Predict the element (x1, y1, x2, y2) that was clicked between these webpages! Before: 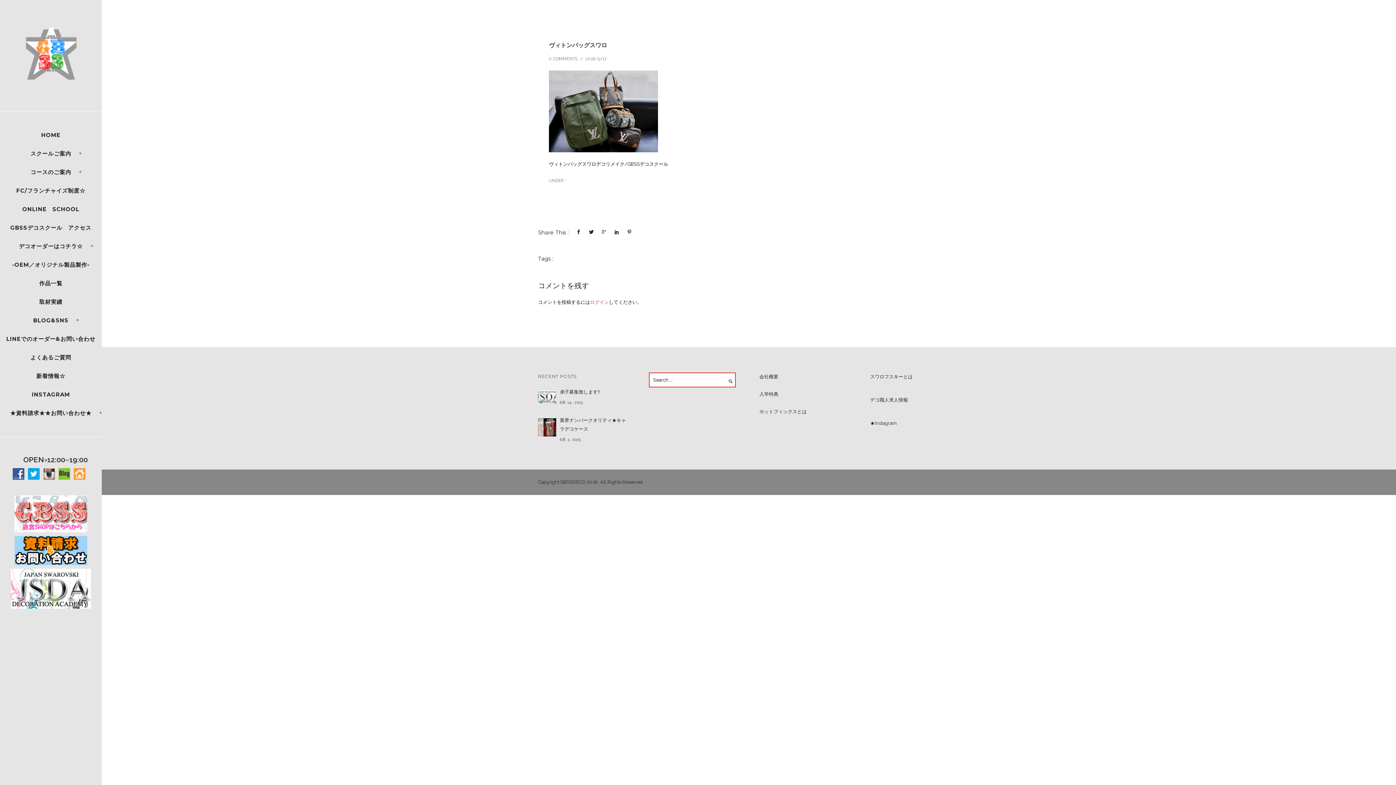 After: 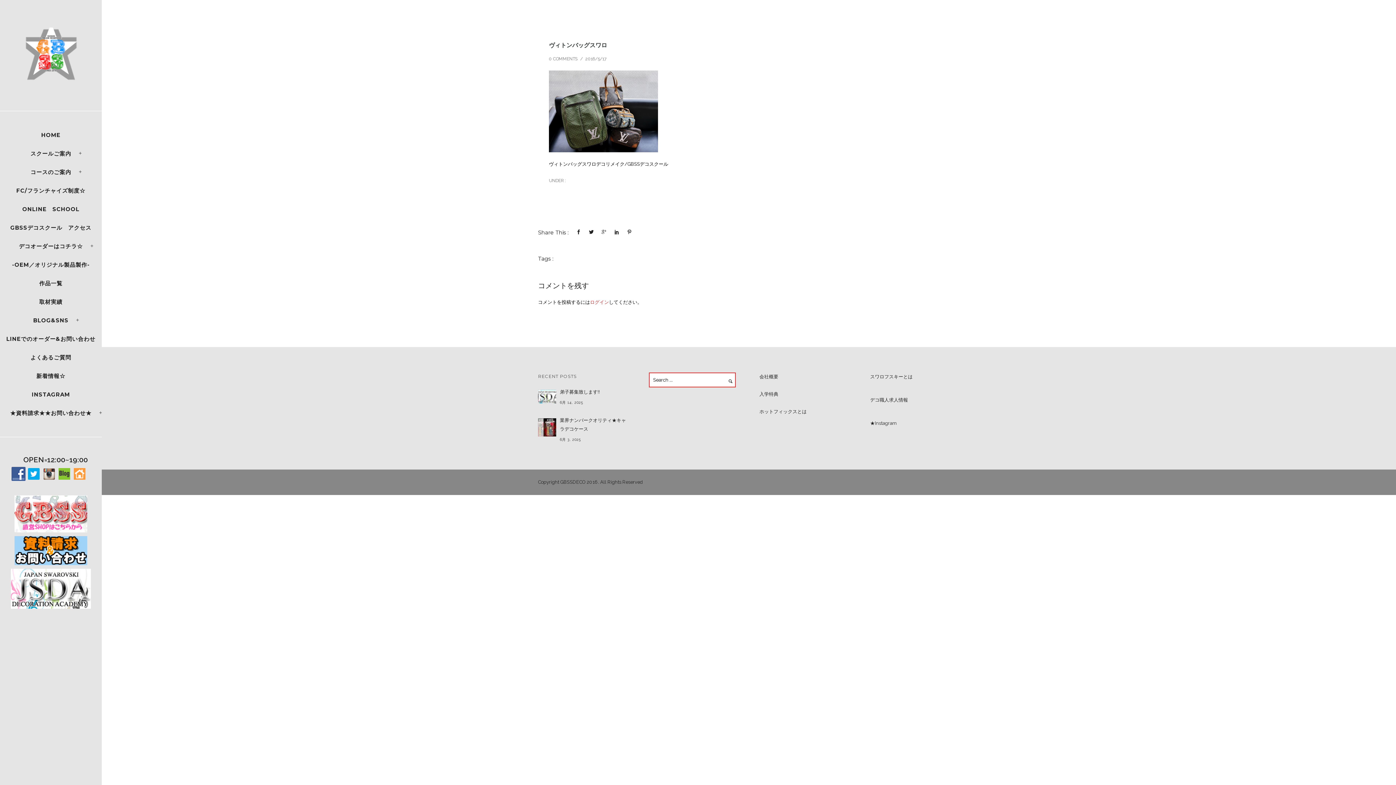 Action: bbox: (12, 471, 28, 477)